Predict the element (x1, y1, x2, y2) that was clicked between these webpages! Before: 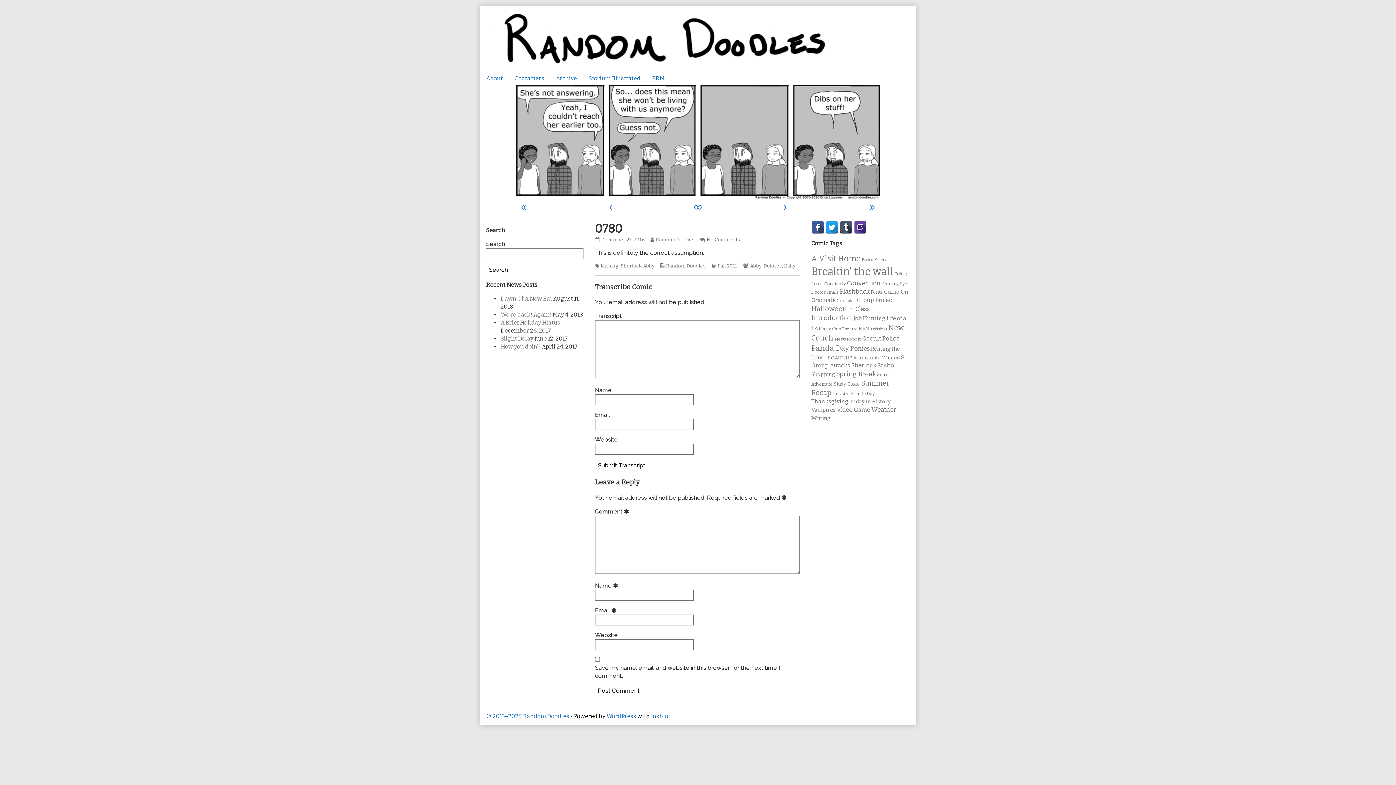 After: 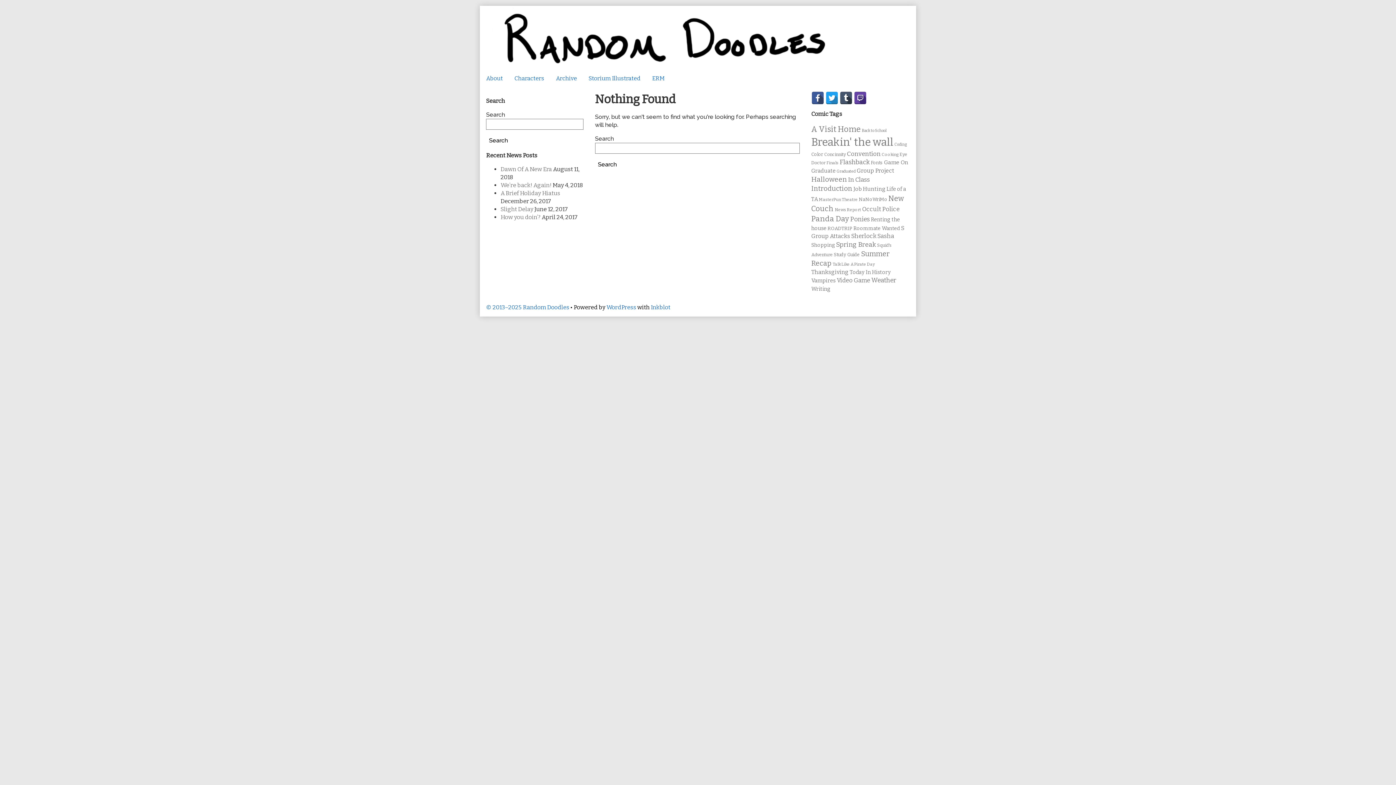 Action: bbox: (836, 298, 855, 303) label: Graduated (8 items)